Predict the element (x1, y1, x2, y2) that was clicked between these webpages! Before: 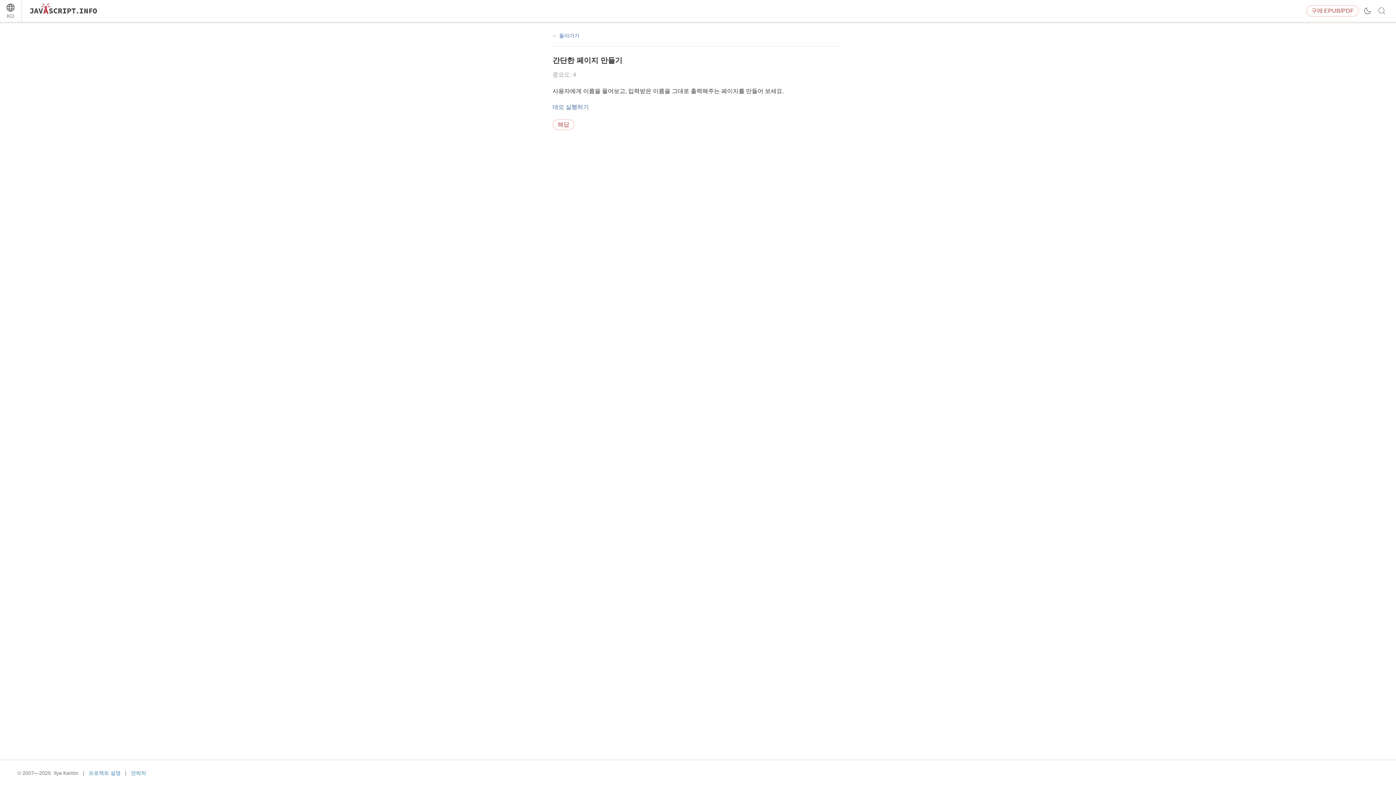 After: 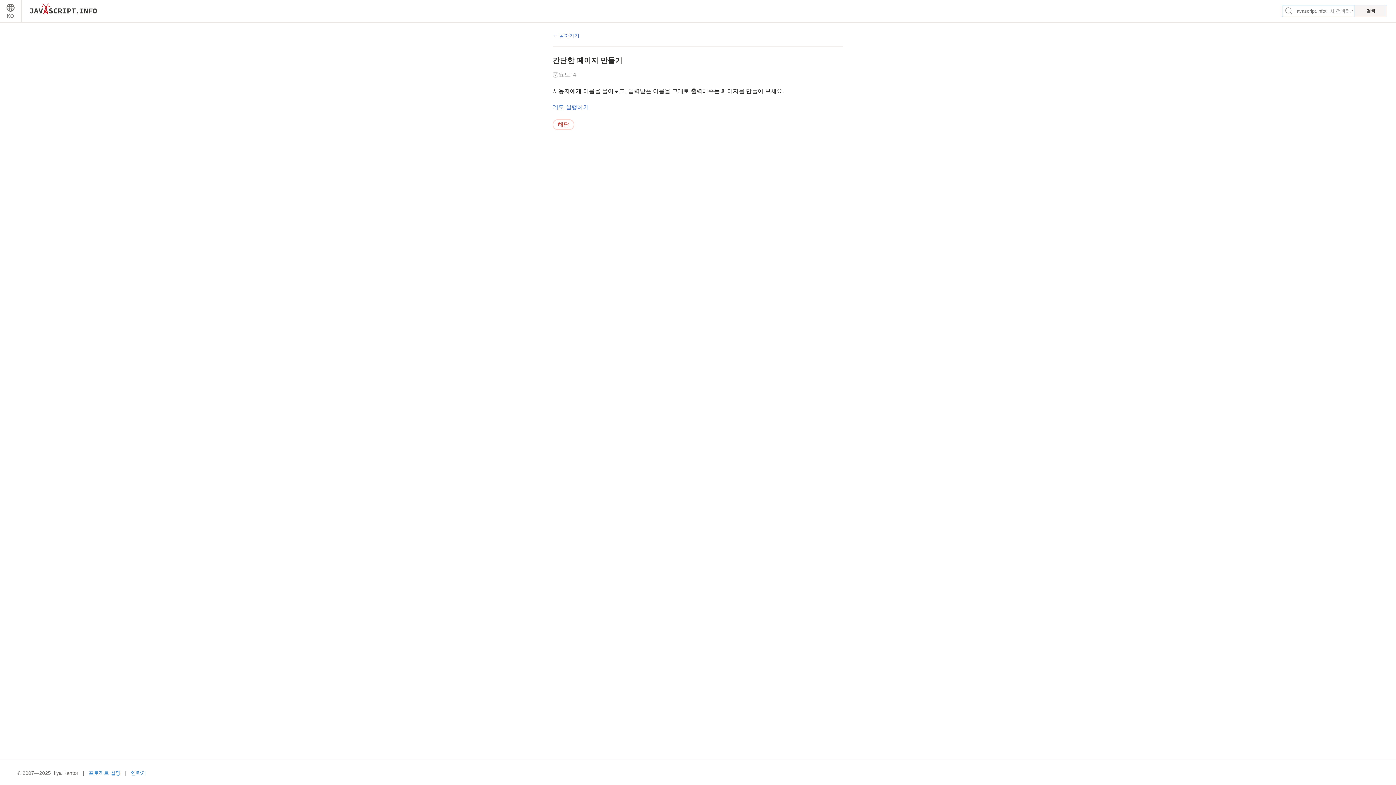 Action: bbox: (1376, 0, 1387, 21)